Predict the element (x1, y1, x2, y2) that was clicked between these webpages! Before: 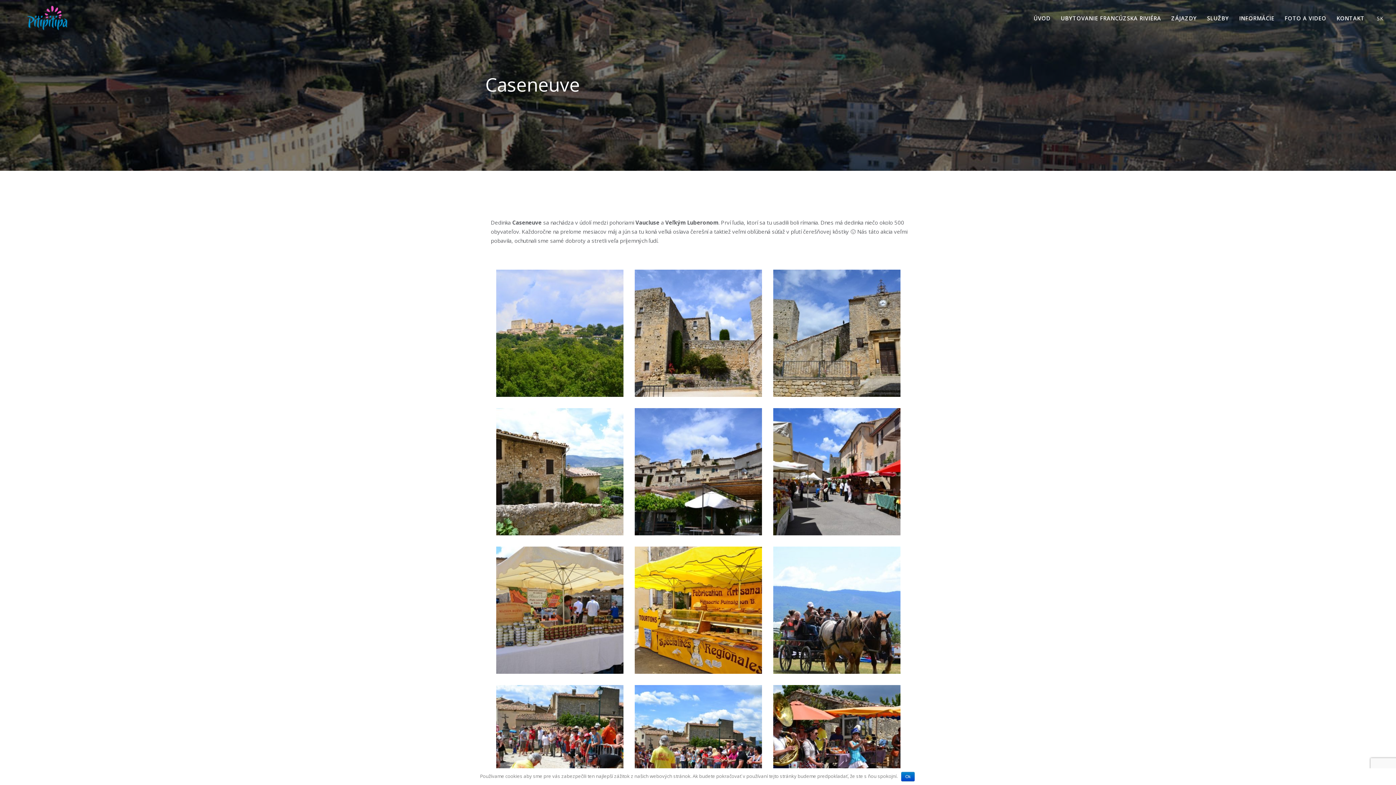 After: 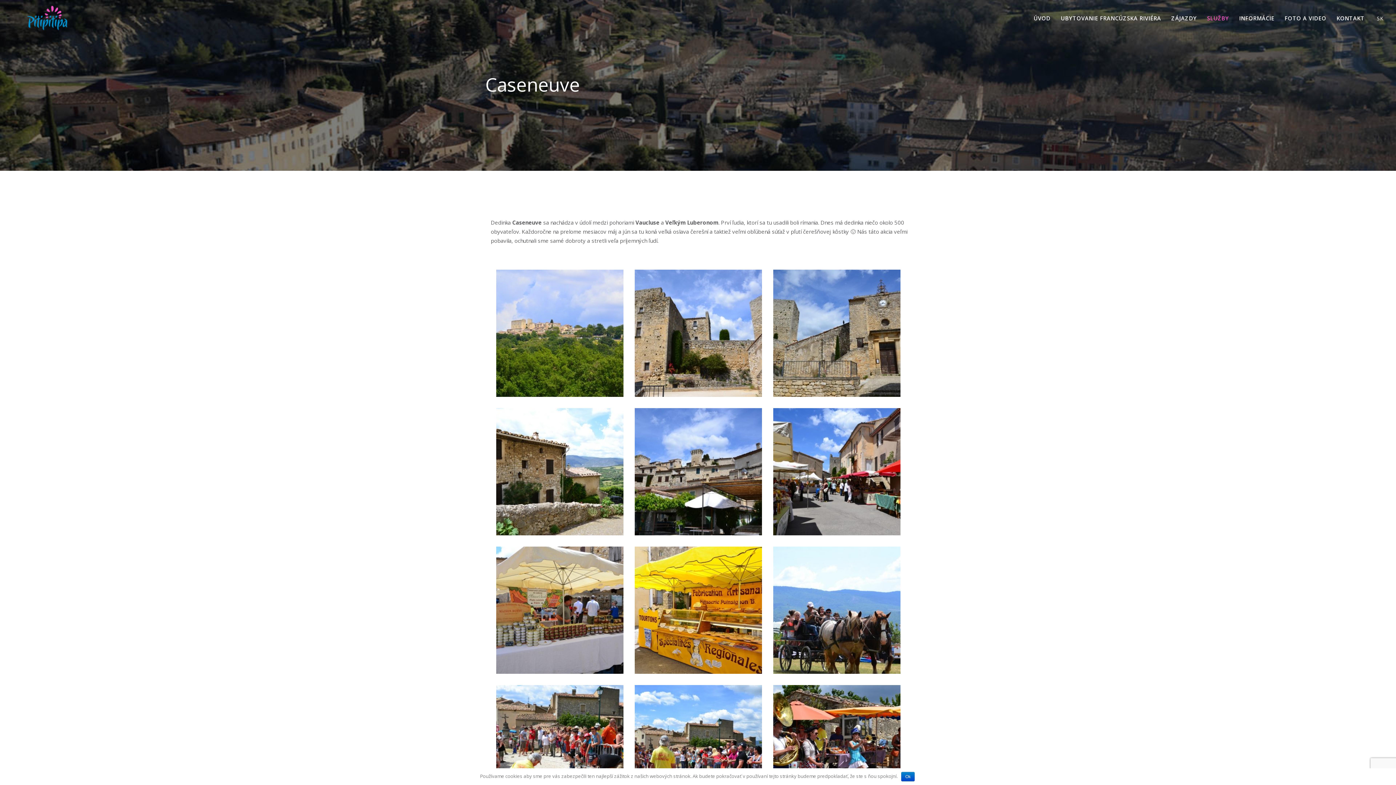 Action: bbox: (1207, 14, 1229, 37) label: SLUŽBY